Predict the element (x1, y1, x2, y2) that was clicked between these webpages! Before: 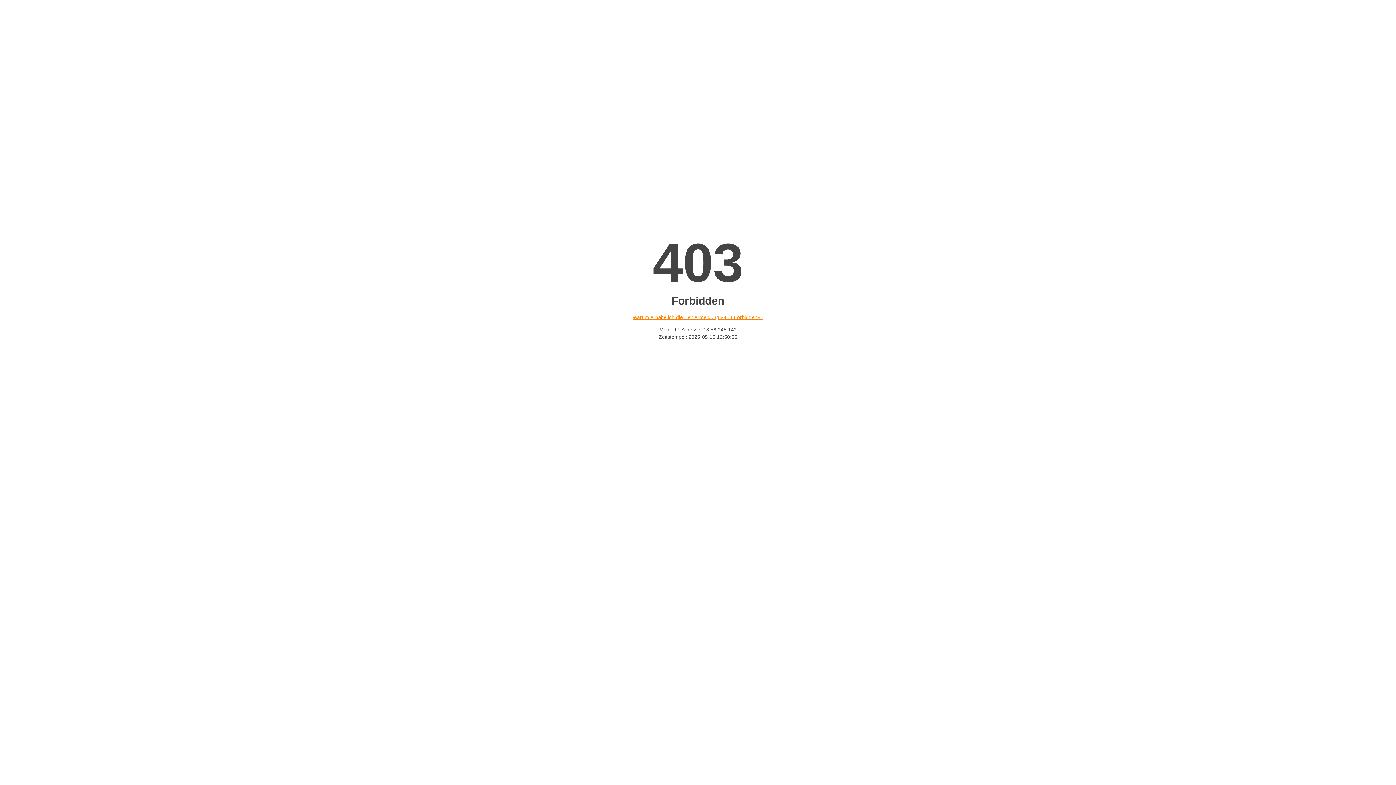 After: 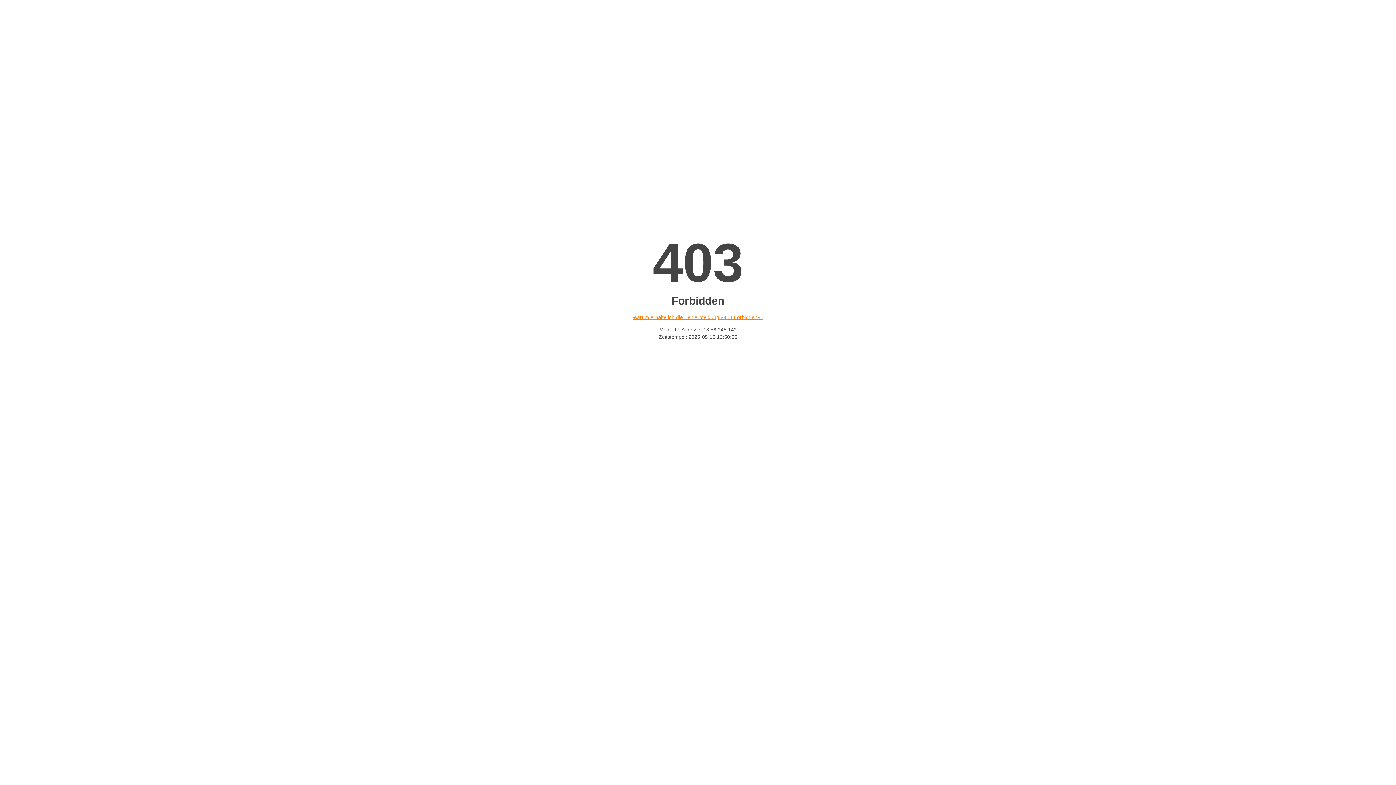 Action: bbox: (632, 314, 763, 320) label: Warum erhalte ich die Fehlermeldung «403 Forbidden»?